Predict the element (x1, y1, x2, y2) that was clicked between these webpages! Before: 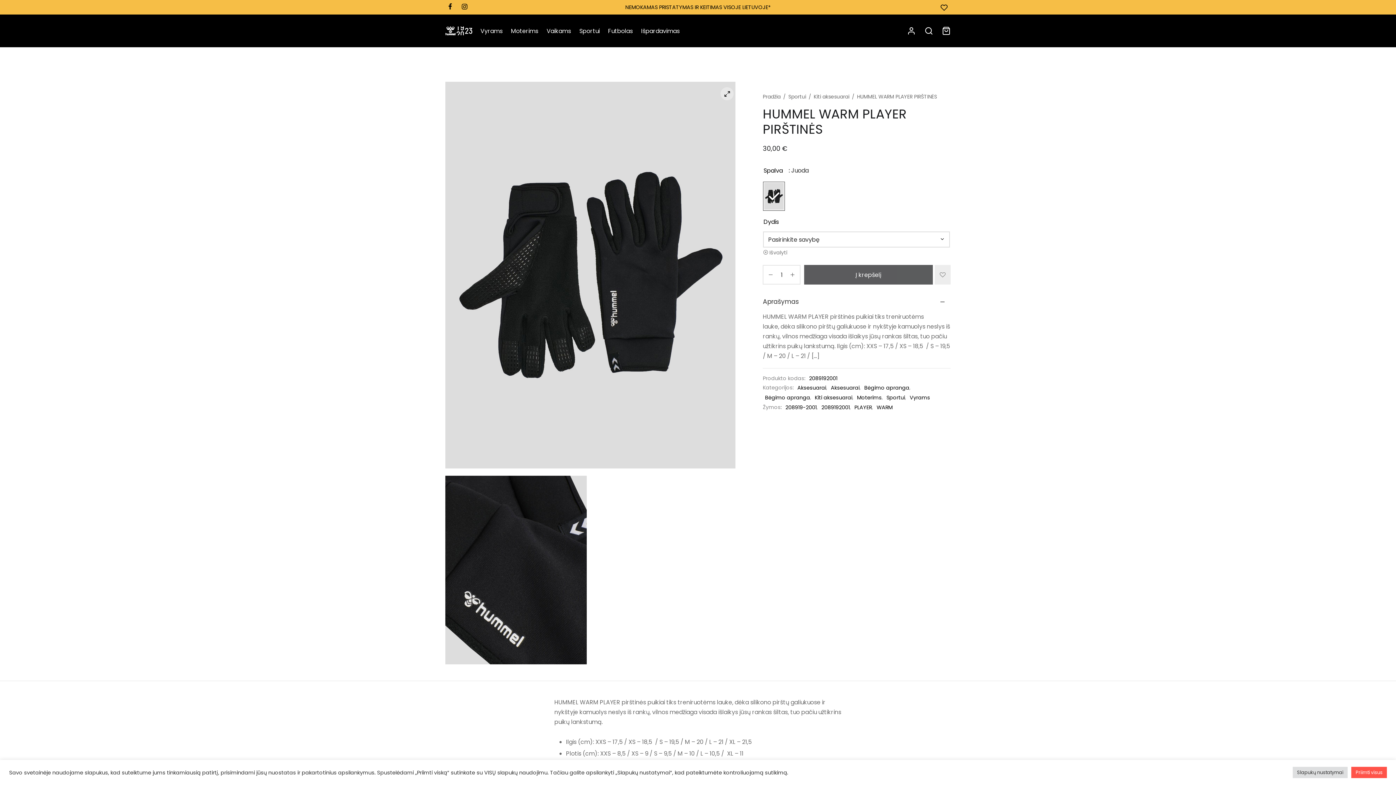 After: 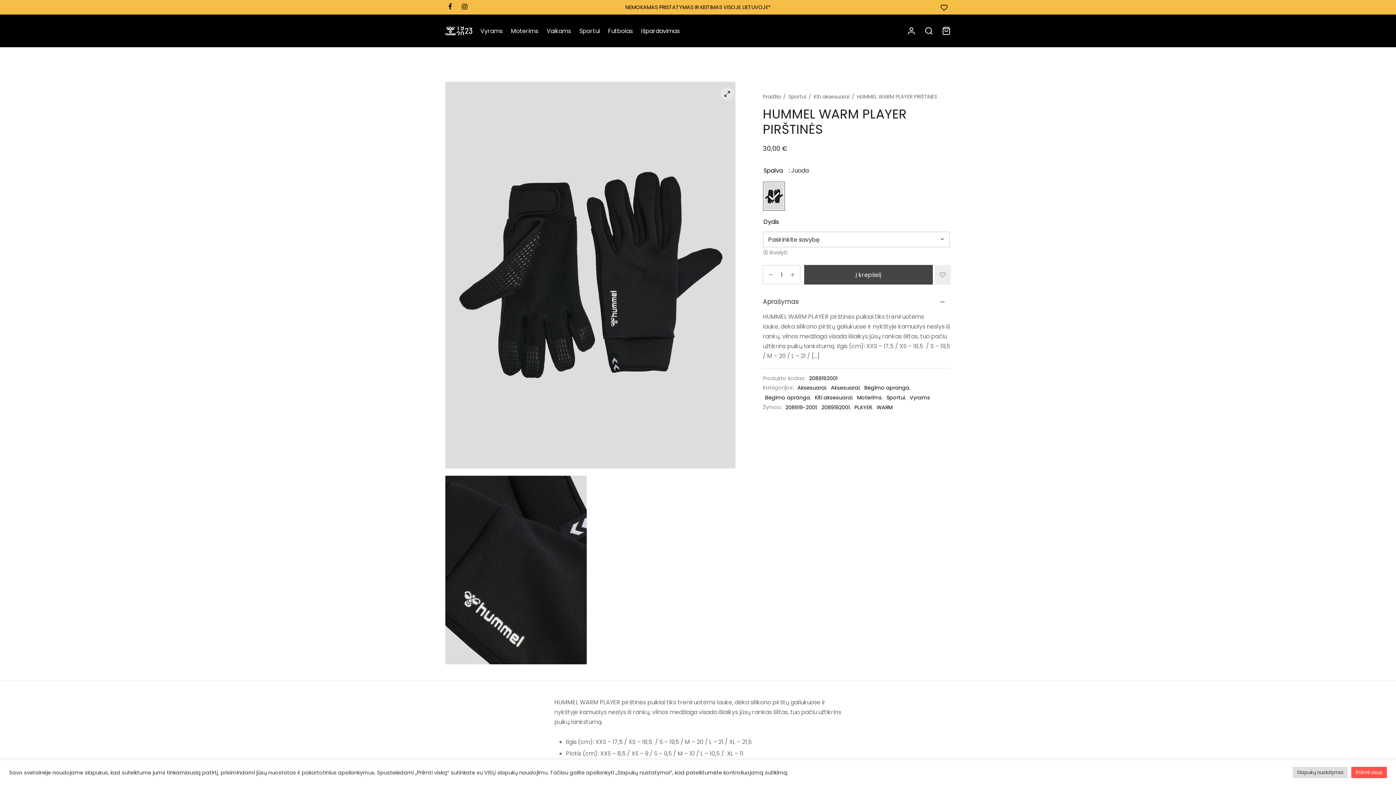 Action: bbox: (804, 265, 933, 284) label: Į krepšelį